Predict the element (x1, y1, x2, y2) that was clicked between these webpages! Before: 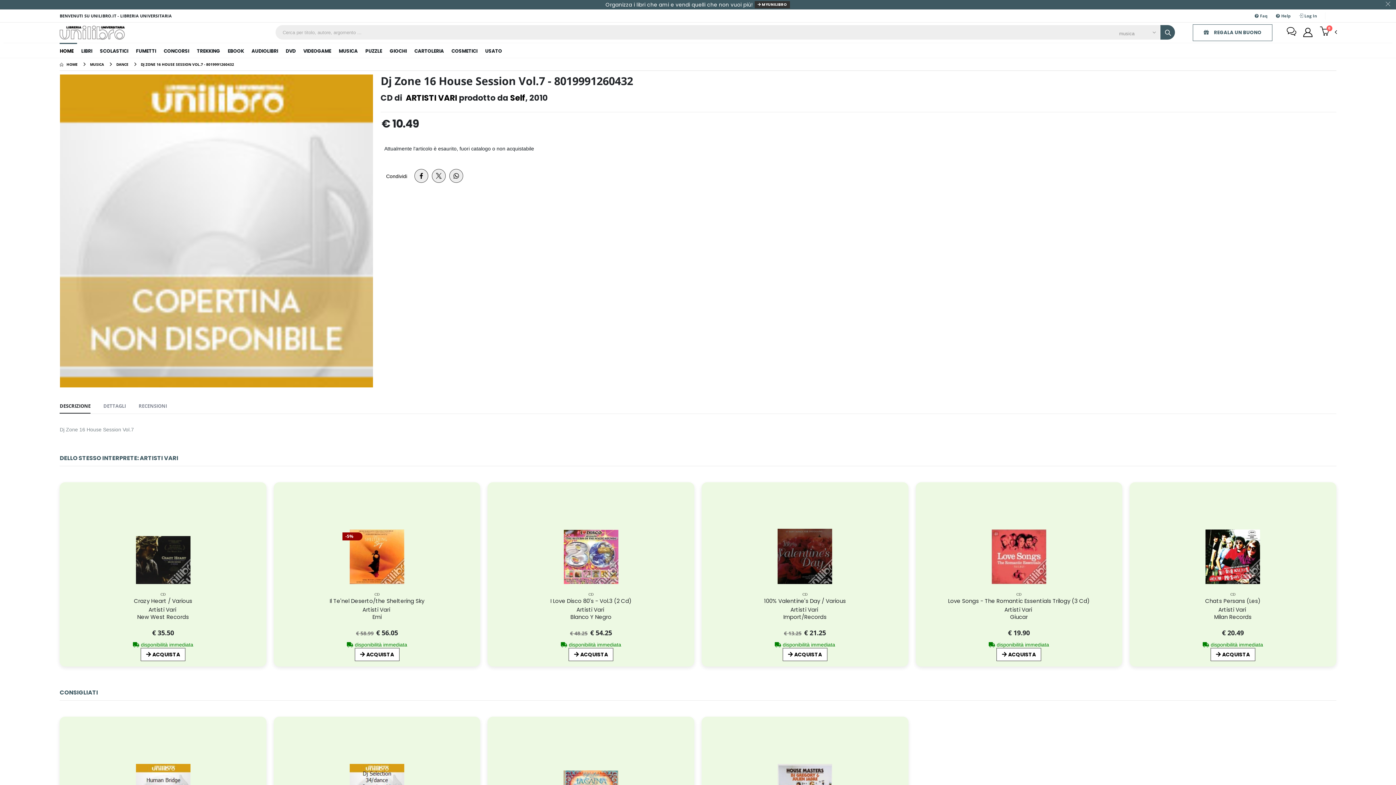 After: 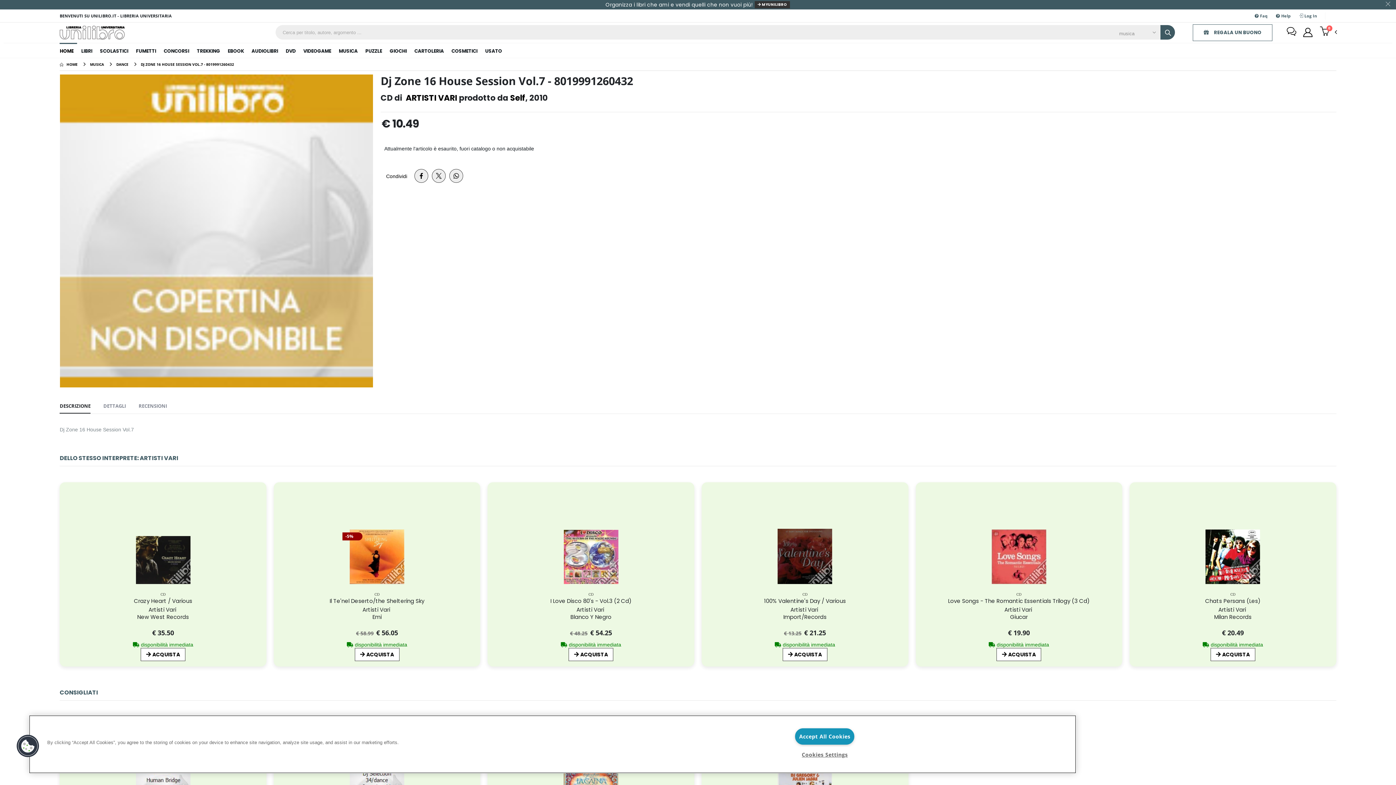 Action: bbox: (449, 169, 463, 182)